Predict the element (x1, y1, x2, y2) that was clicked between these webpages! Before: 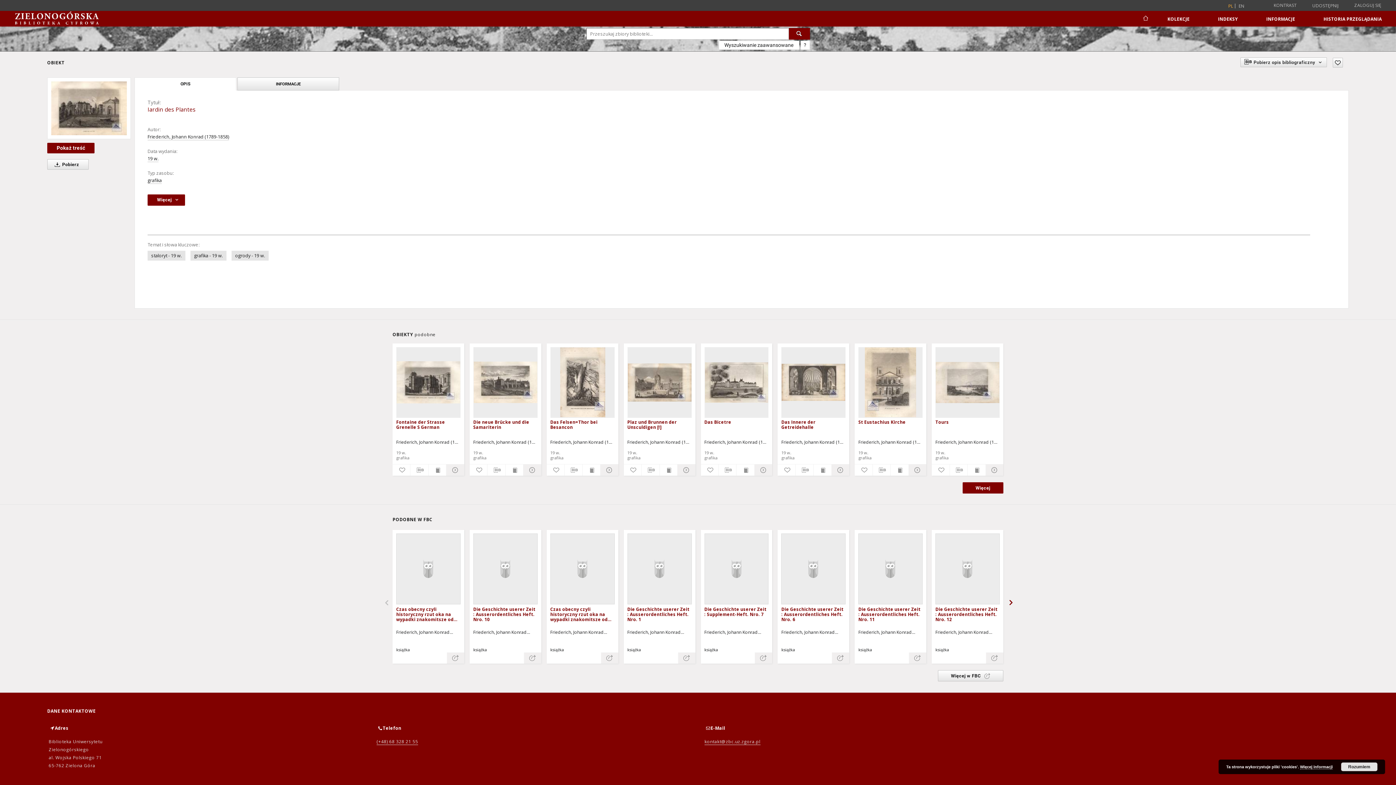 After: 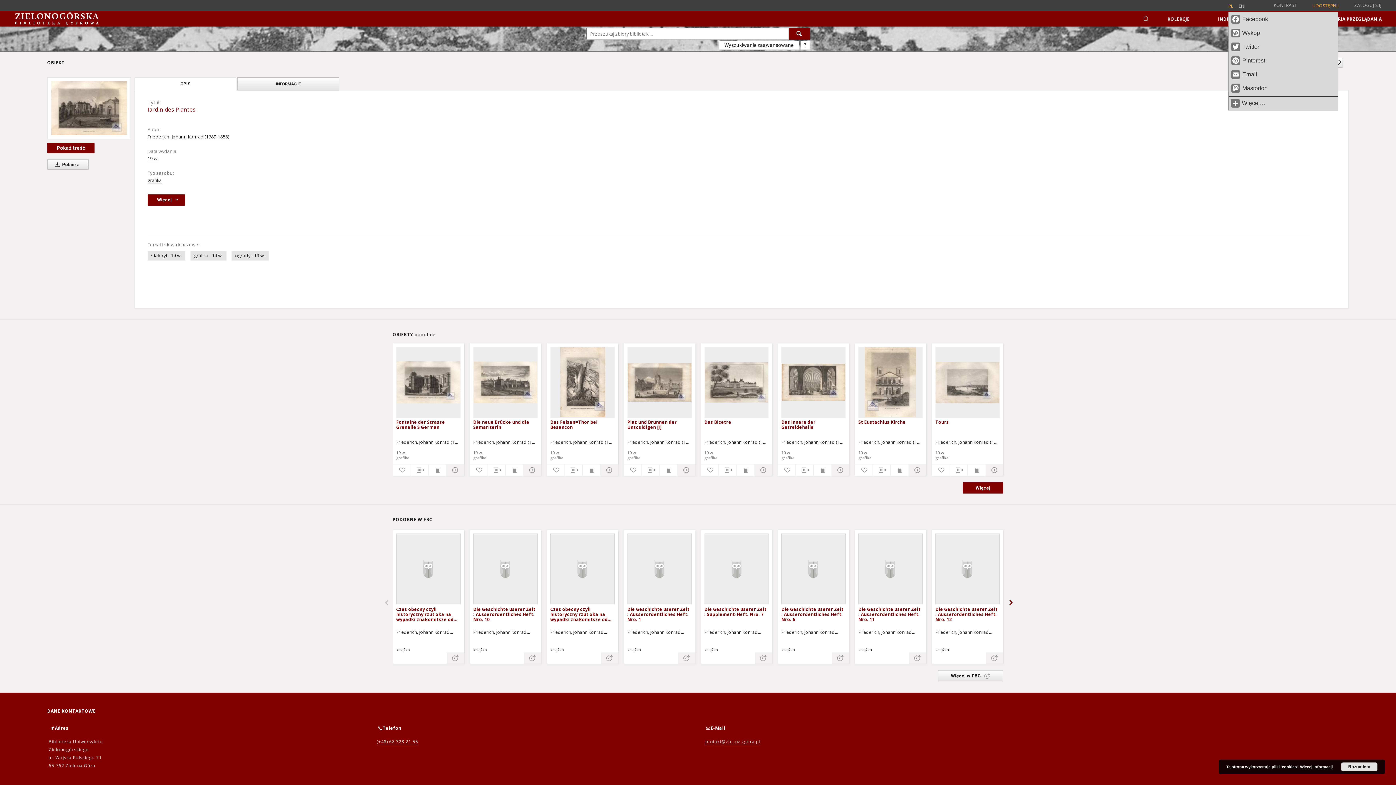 Action: bbox: (1311, 2, 1339, 8) label: UDOSTĘPNIJ